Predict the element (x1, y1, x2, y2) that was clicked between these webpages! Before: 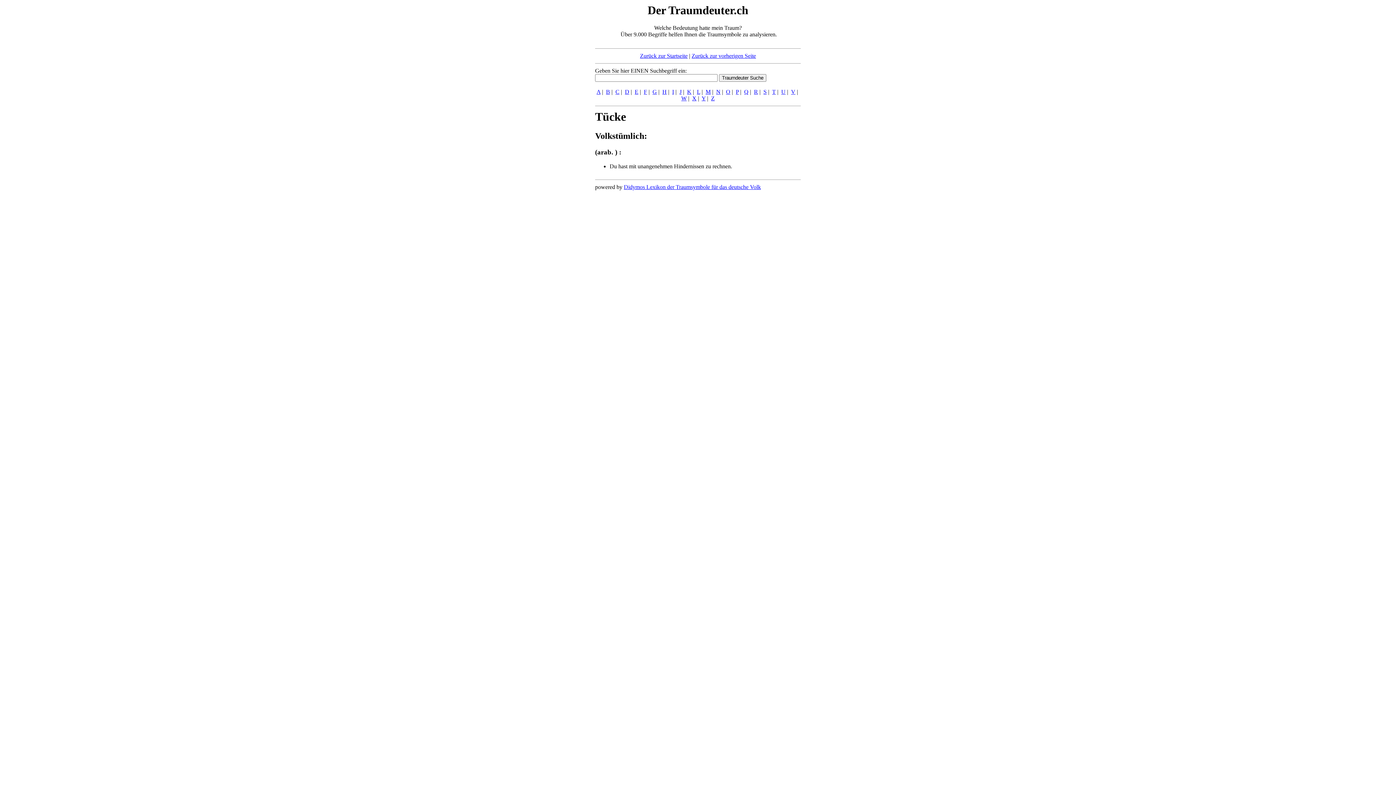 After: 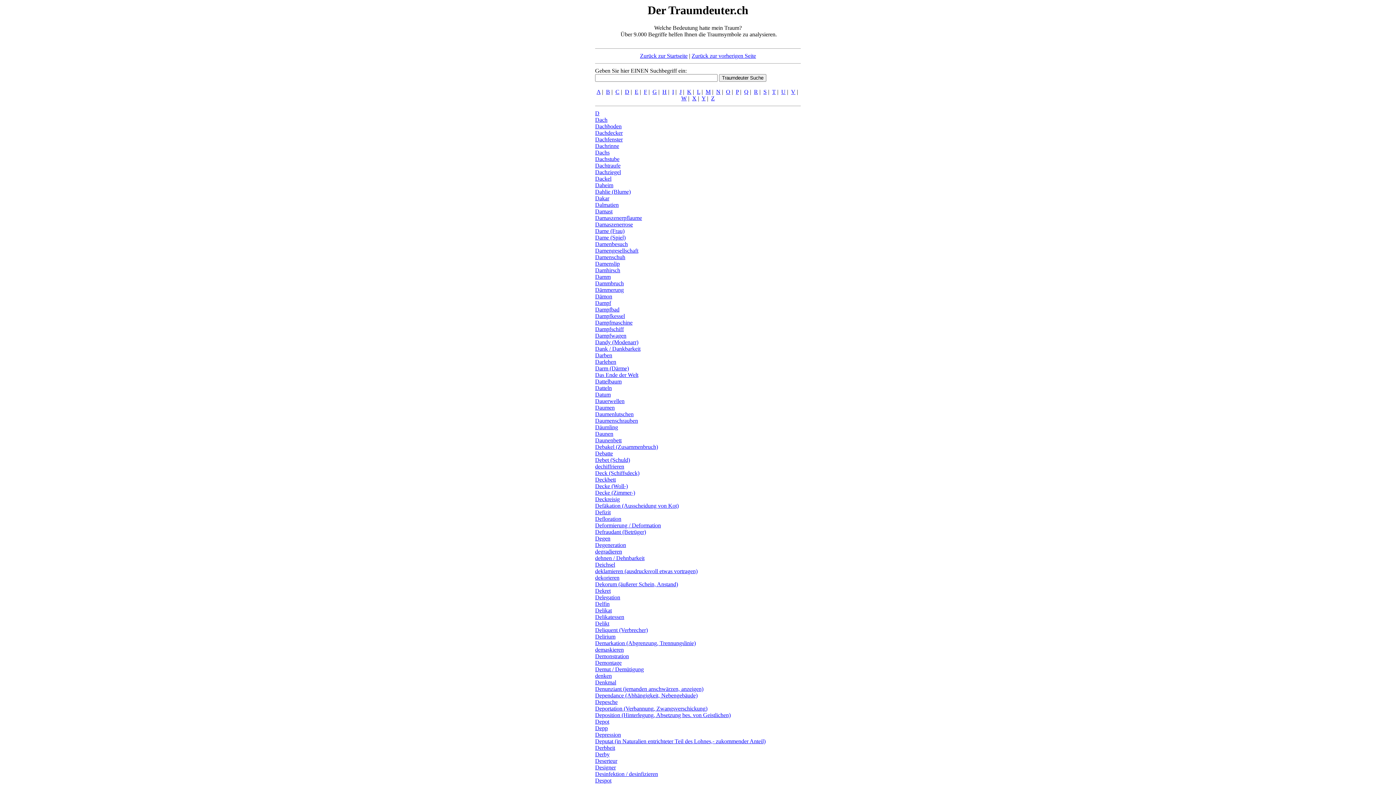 Action: label: D bbox: (625, 88, 629, 94)